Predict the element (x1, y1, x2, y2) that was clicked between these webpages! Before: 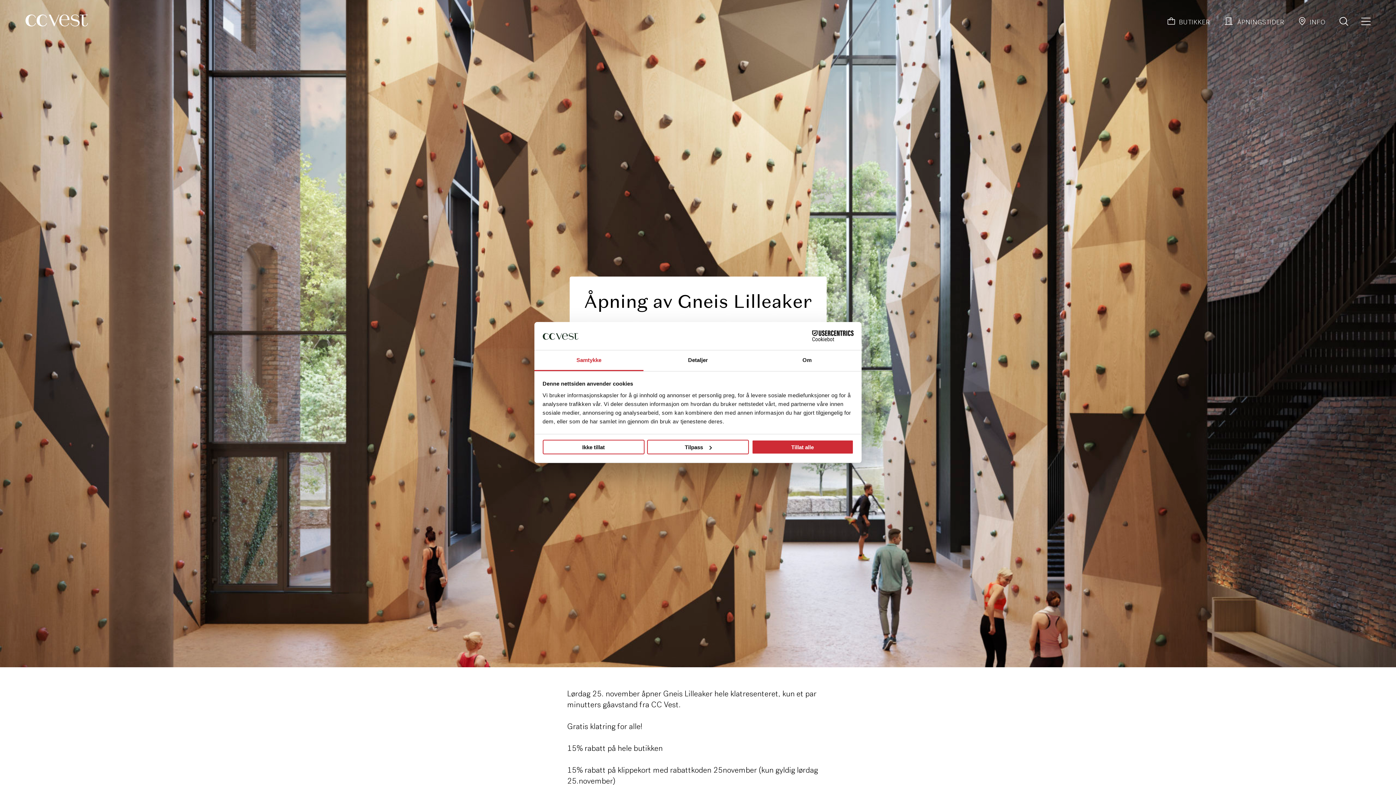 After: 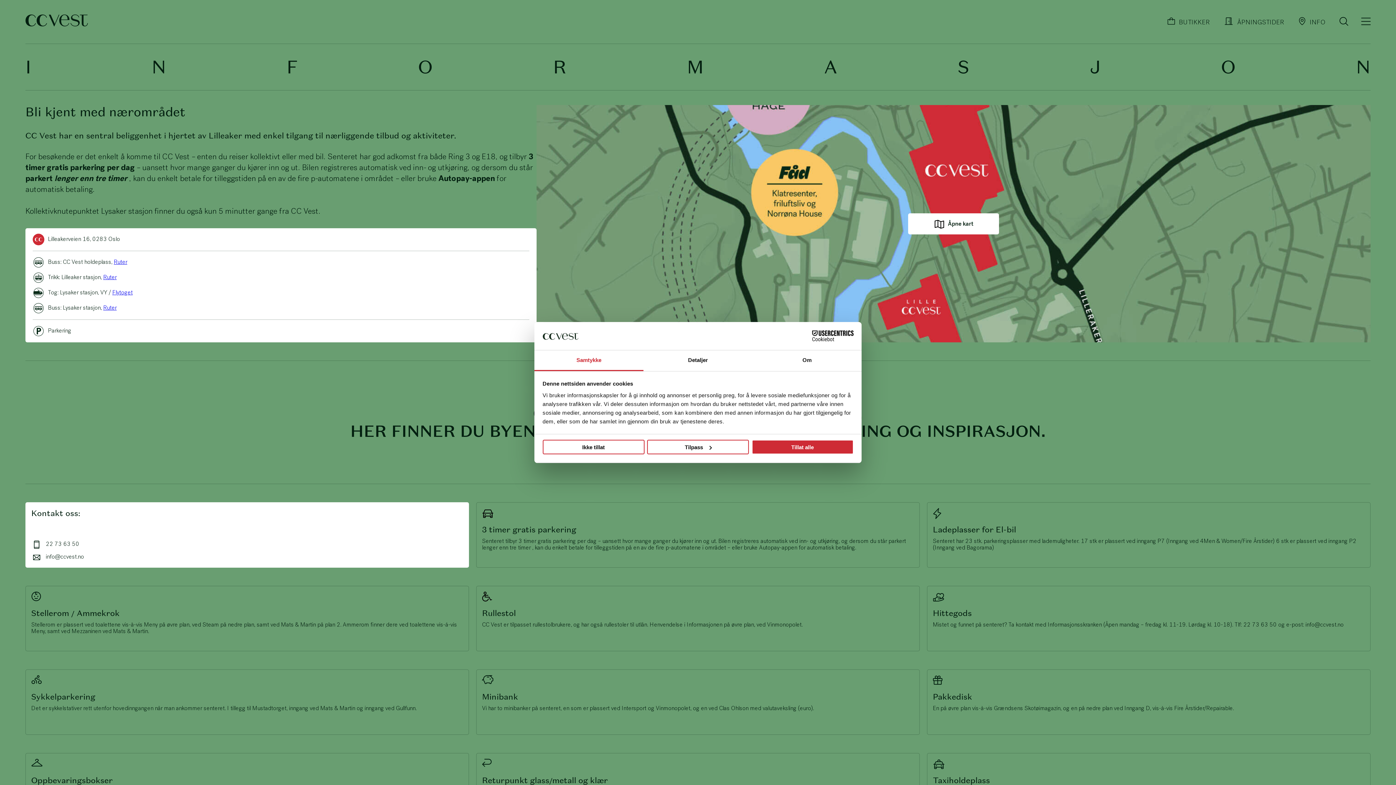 Action: label: INFO bbox: (1291, 10, 1333, 32)